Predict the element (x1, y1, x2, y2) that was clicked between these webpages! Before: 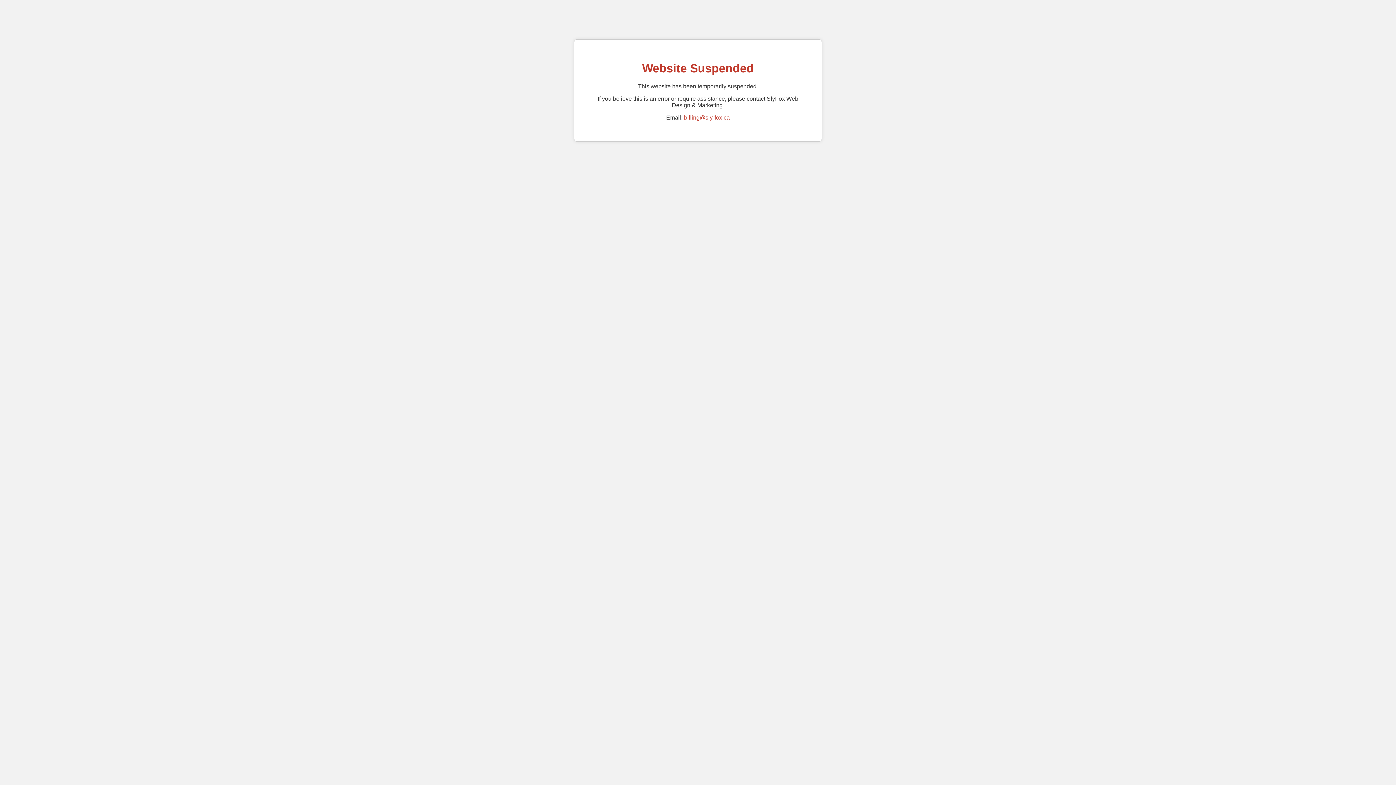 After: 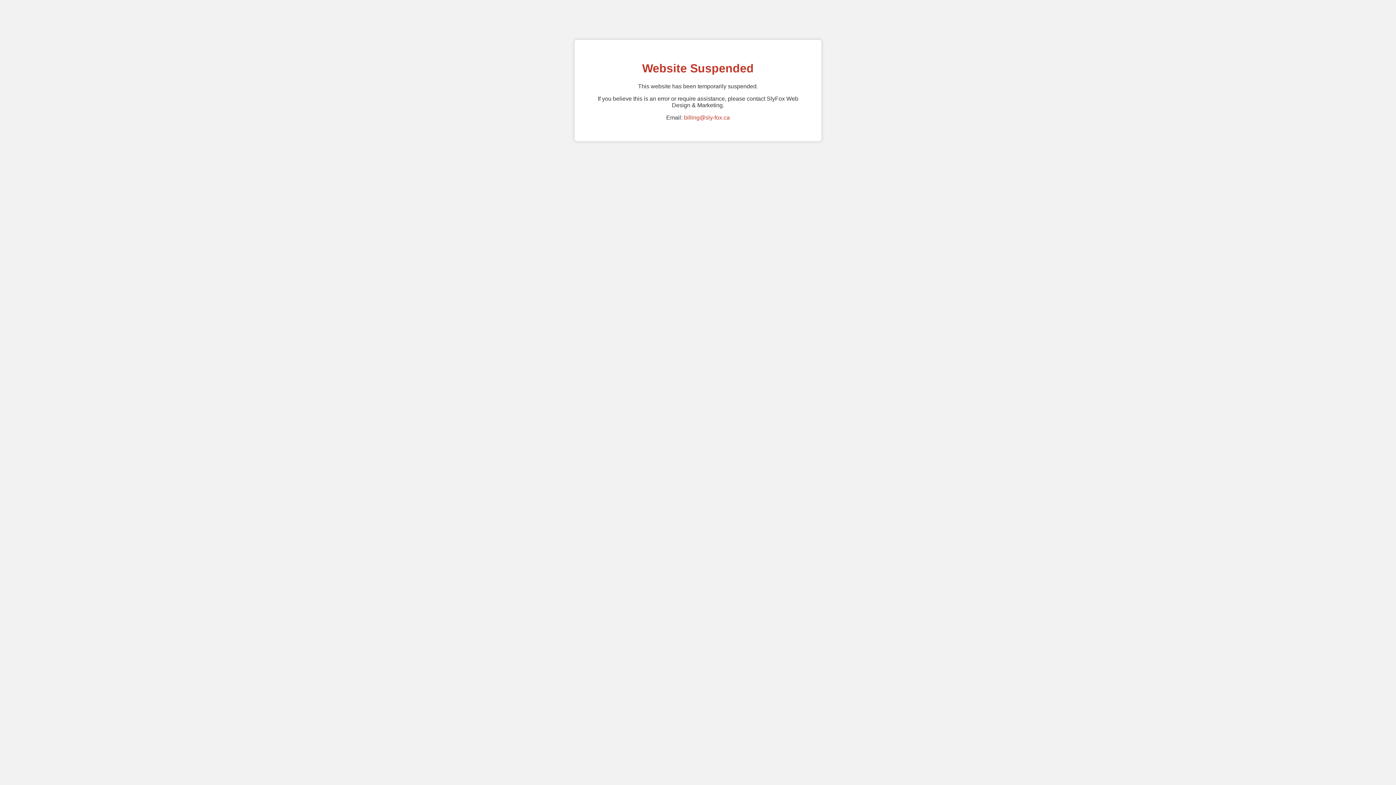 Action: label: billing@sly-fox.ca bbox: (684, 114, 730, 120)